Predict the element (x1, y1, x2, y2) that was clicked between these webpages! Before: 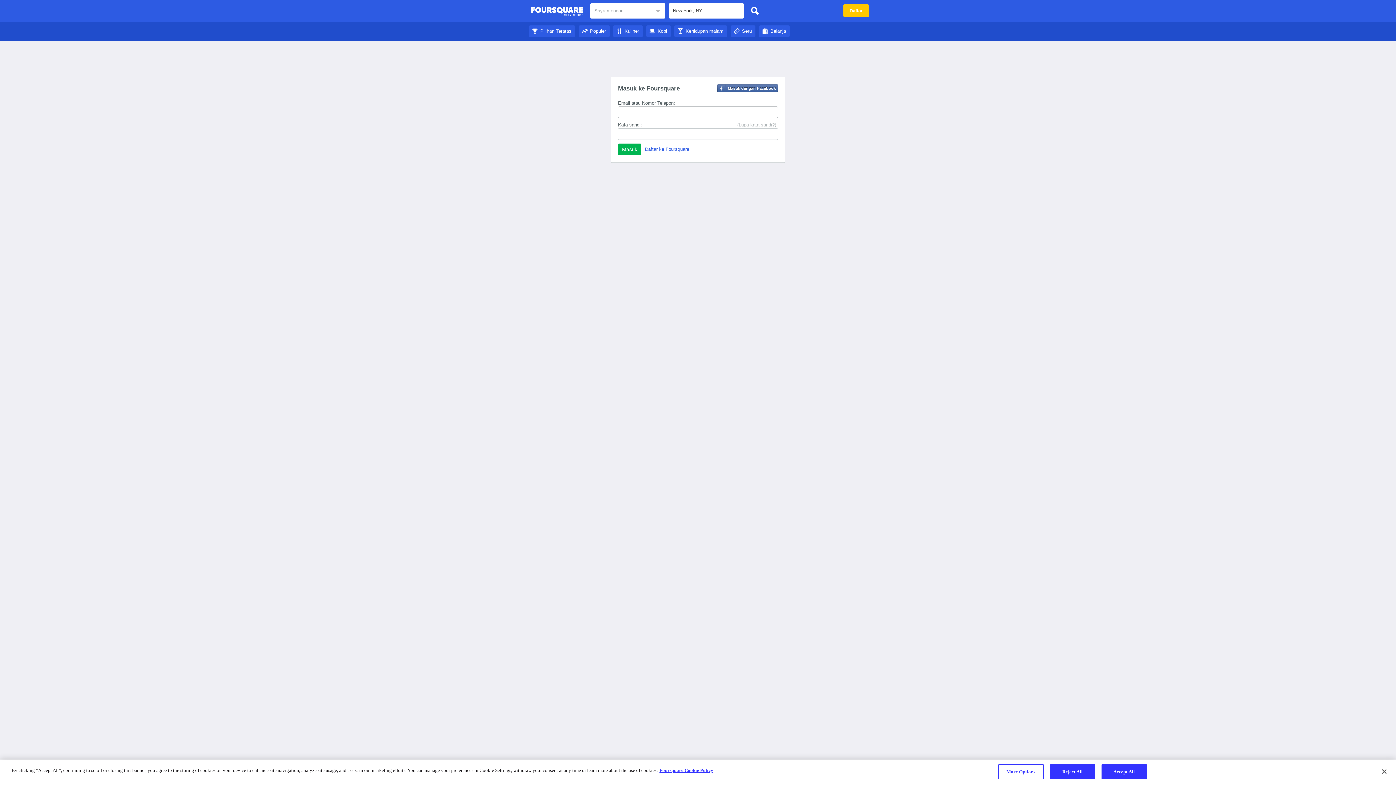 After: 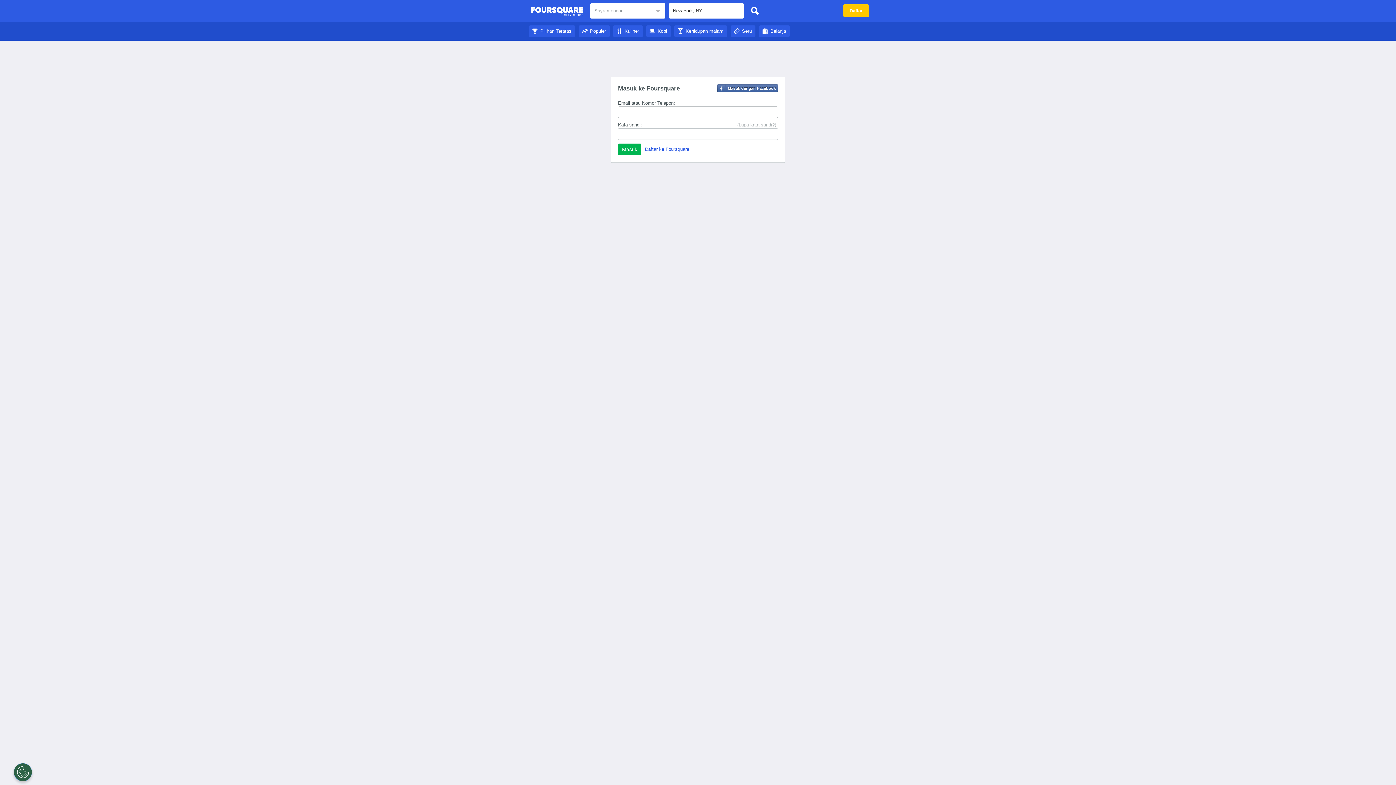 Action: bbox: (674, 28, 727, 33) label: Kehidupan malam